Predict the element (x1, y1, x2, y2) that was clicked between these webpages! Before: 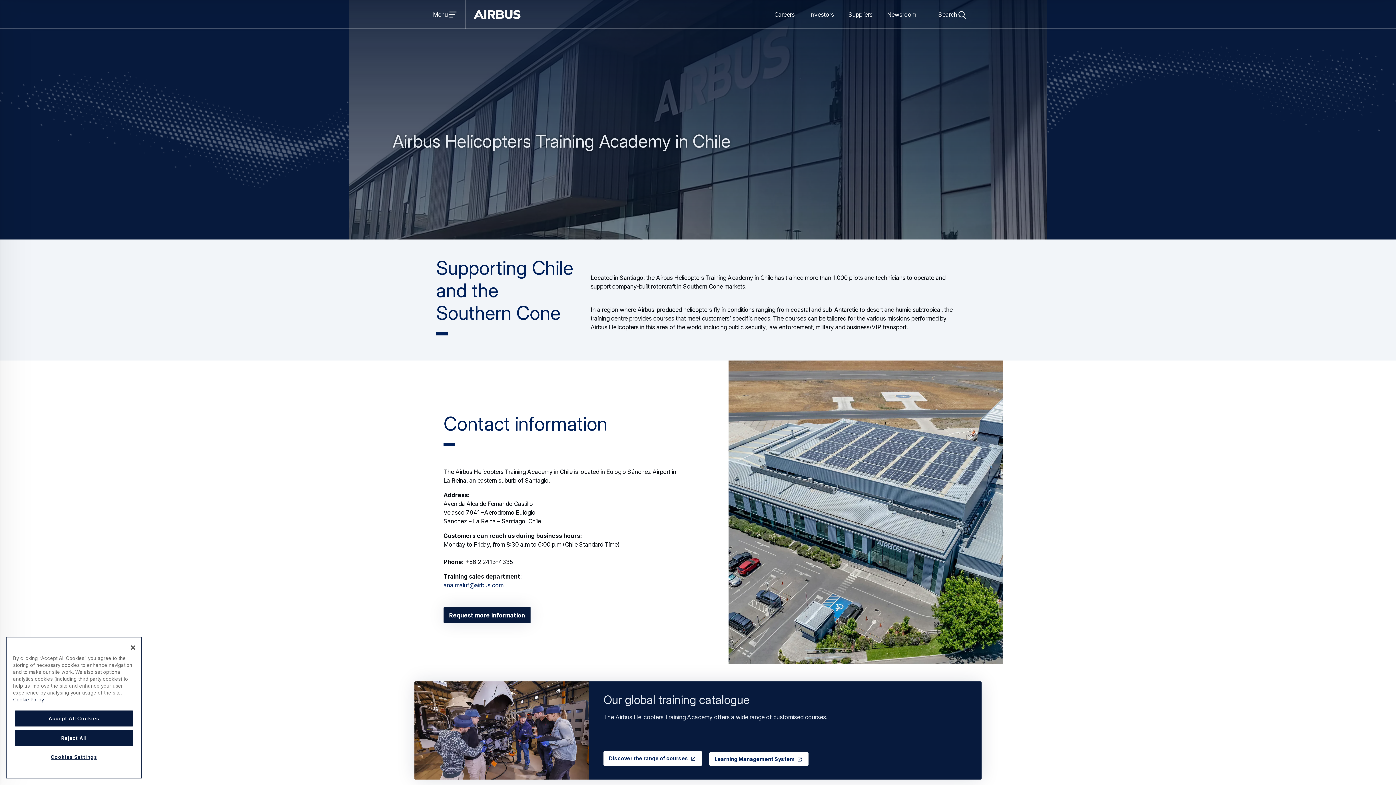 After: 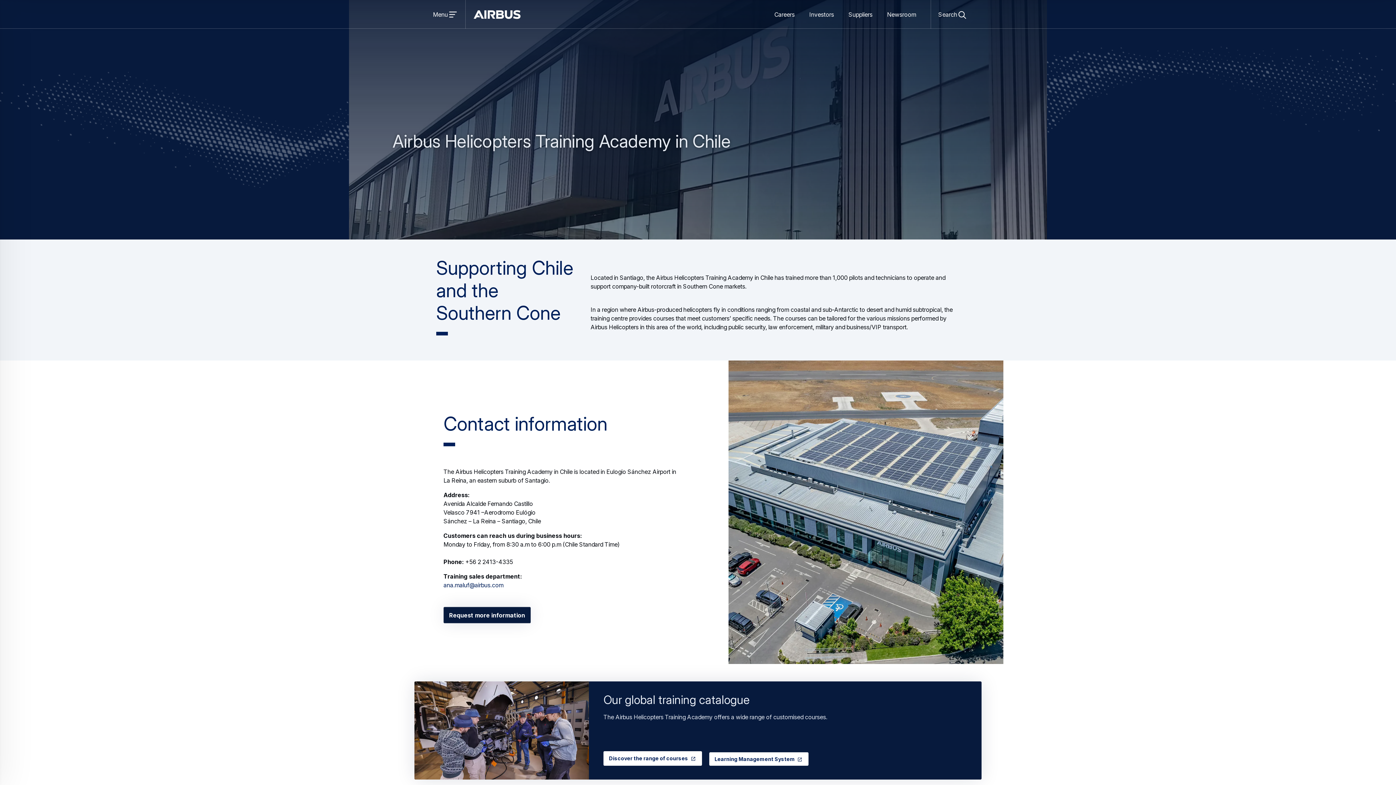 Action: label: Accept All Cookies bbox: (14, 710, 133, 726)